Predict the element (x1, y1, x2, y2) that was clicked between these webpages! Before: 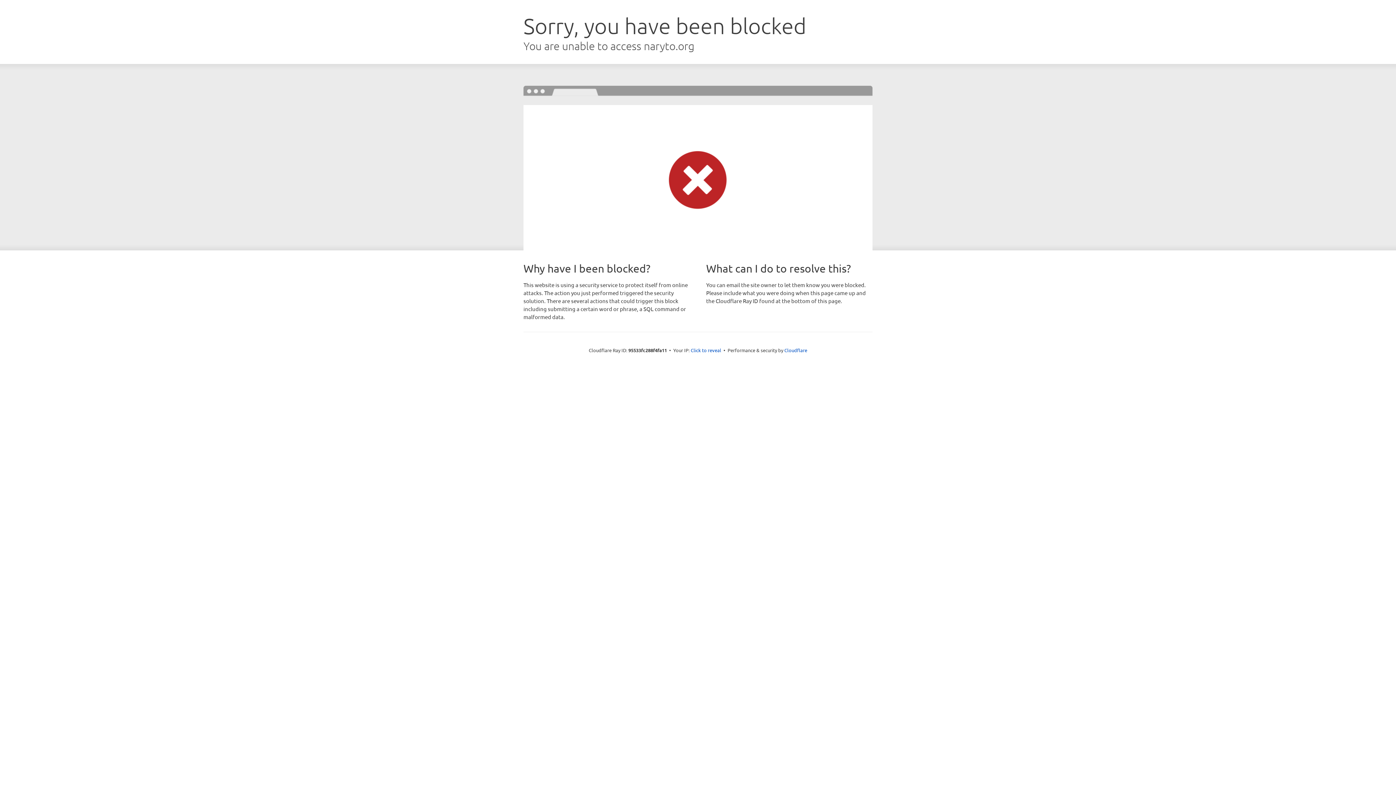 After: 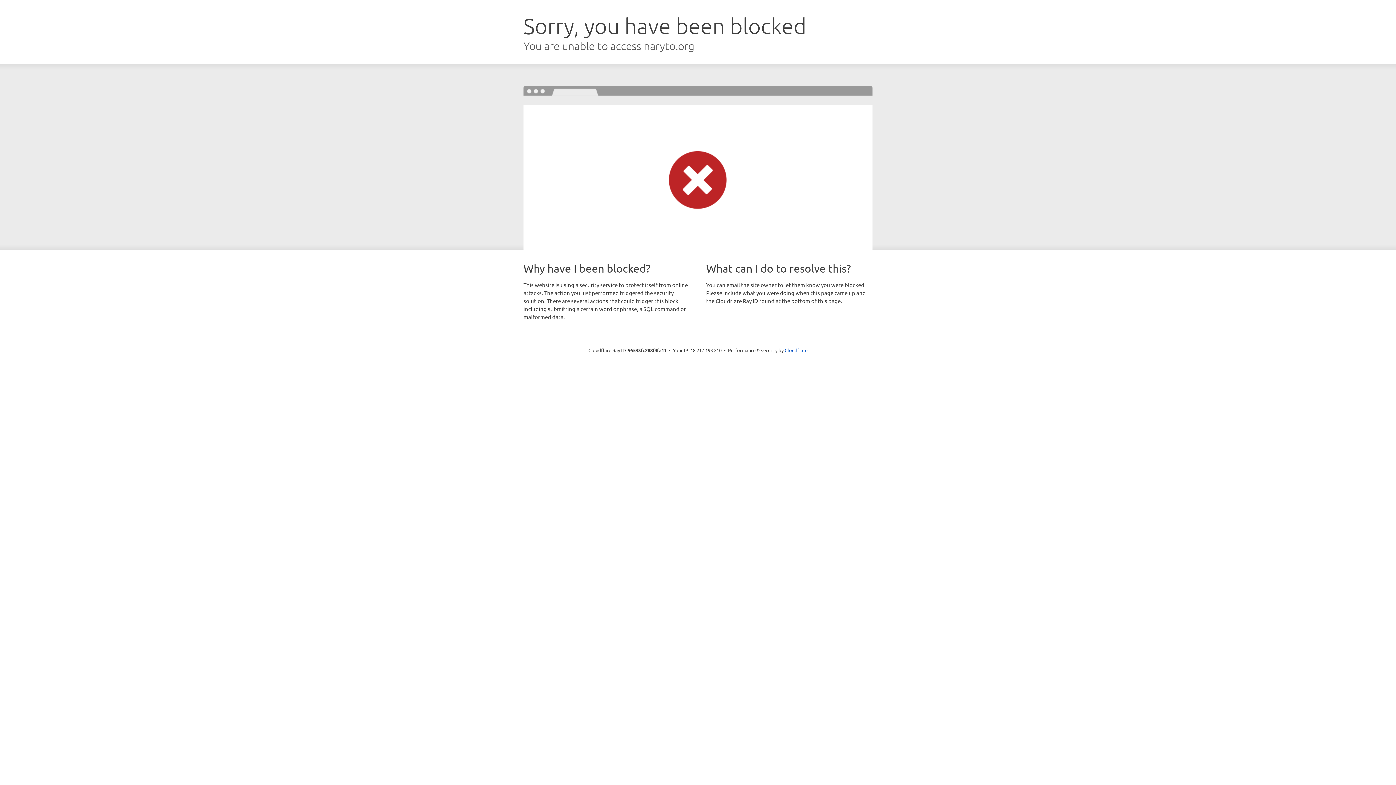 Action: bbox: (690, 346, 721, 353) label: Click to reveal